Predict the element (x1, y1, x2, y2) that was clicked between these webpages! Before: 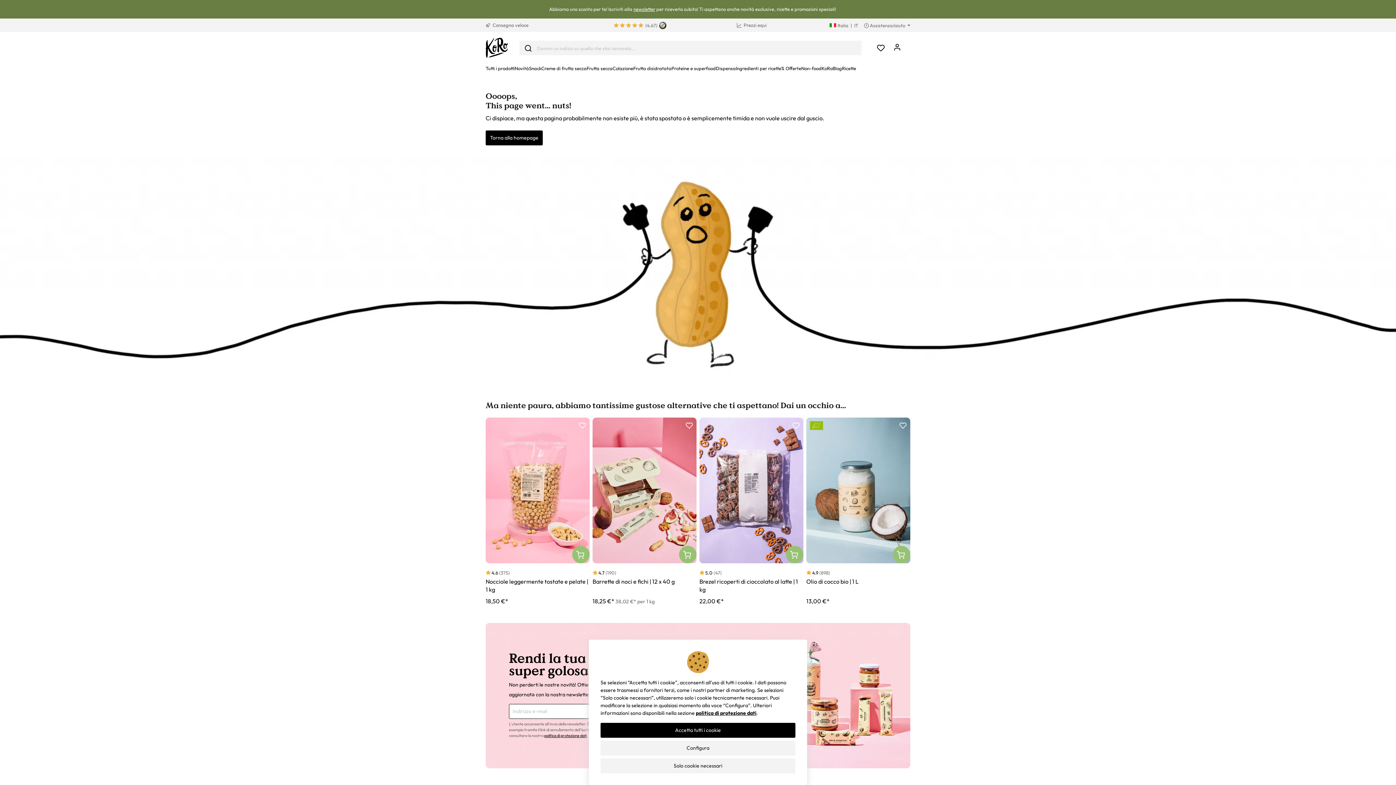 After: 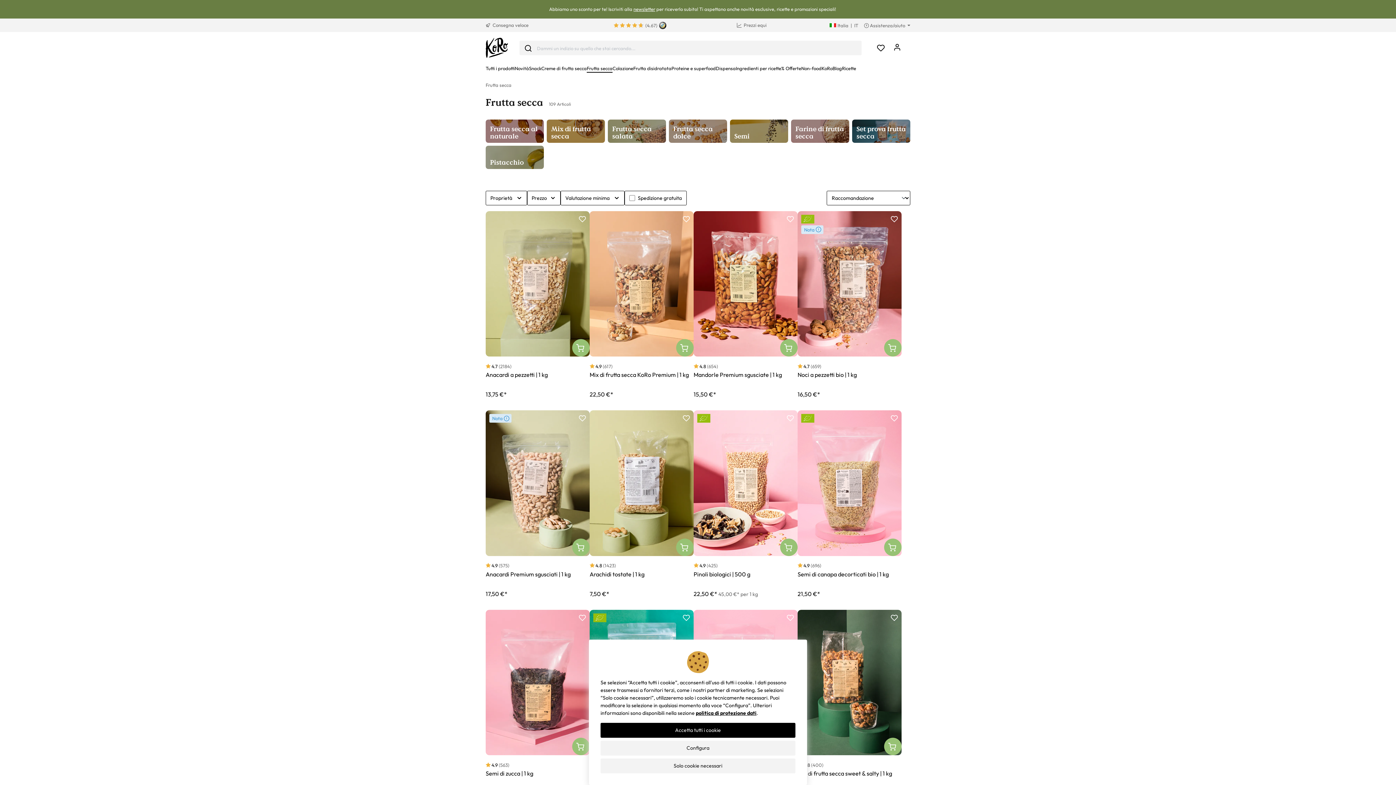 Action: label: Frutta secca bbox: (586, 64, 612, 73)